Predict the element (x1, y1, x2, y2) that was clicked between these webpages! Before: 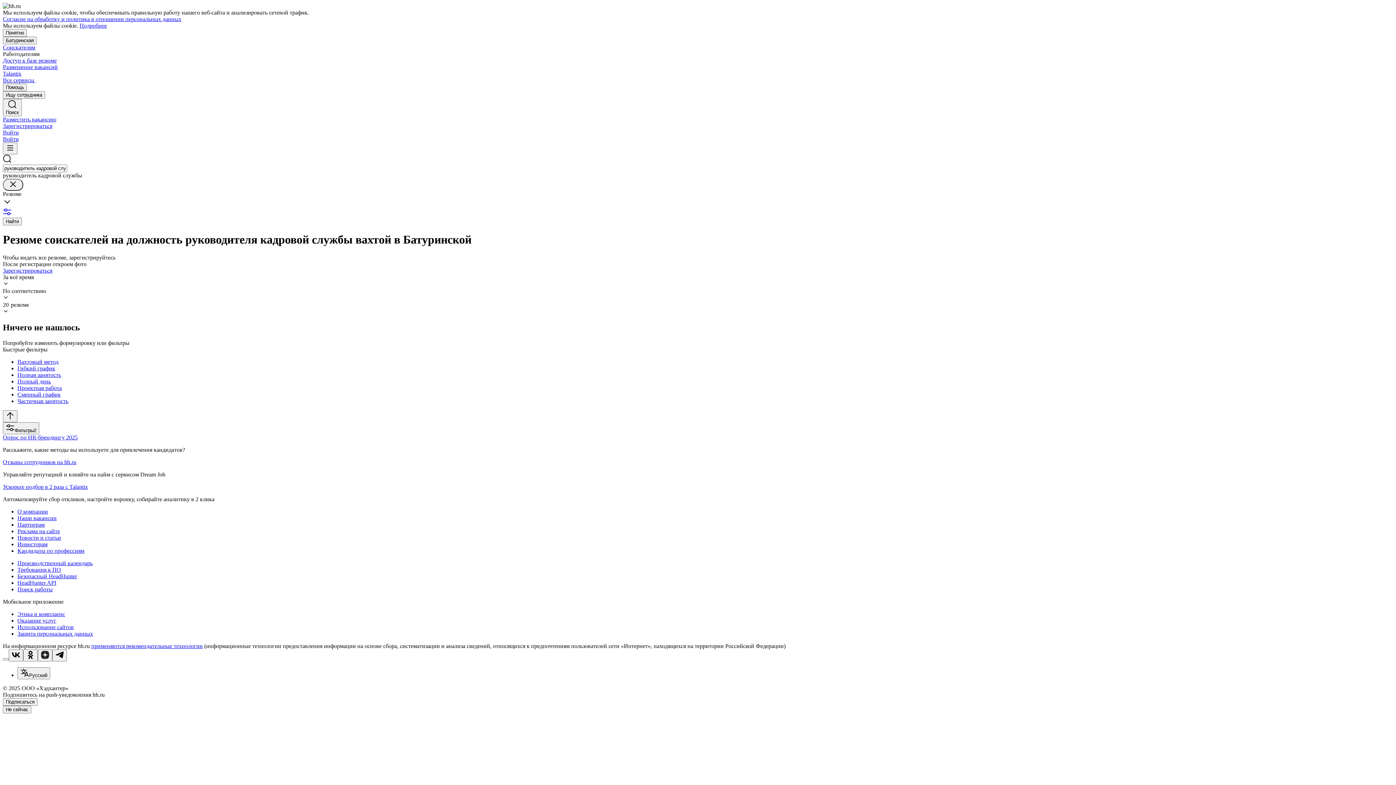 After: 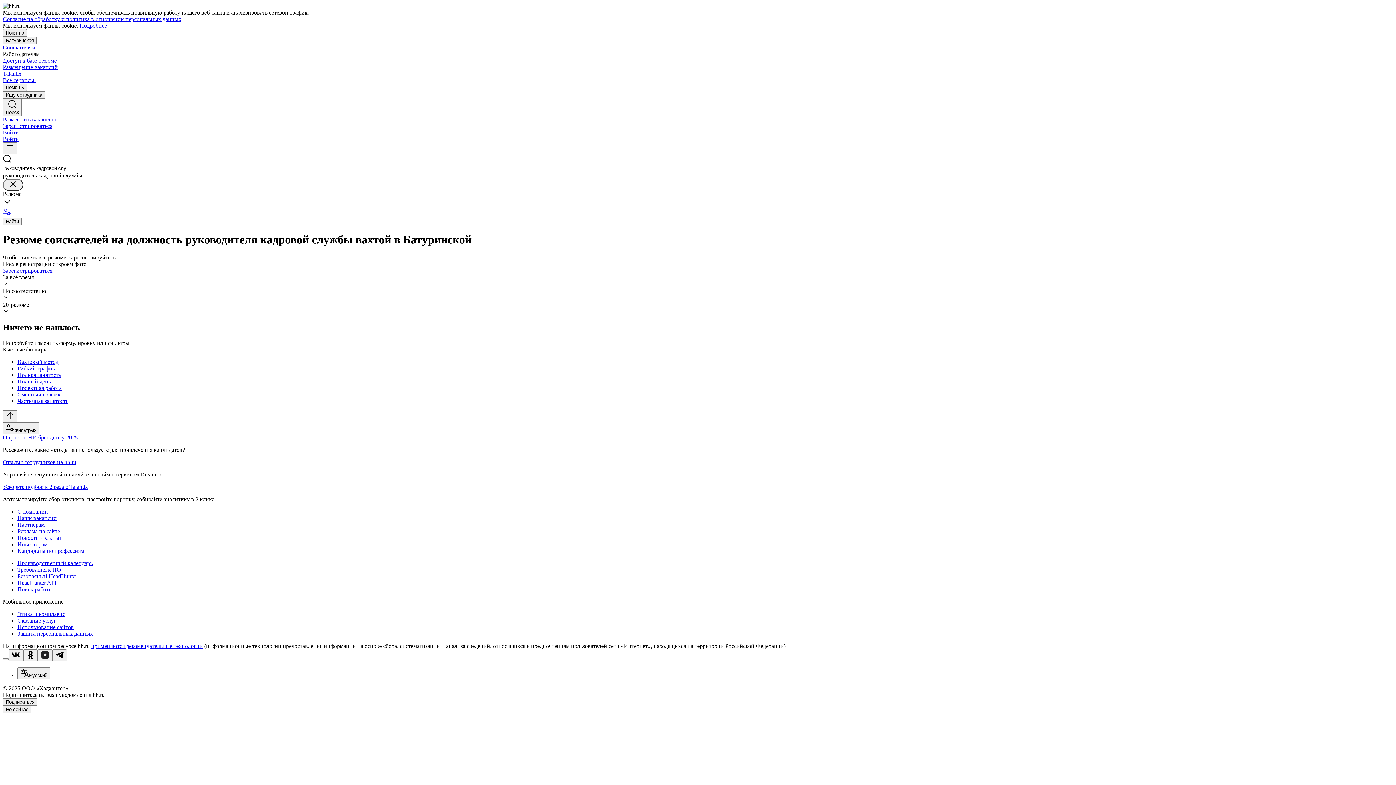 Action: label: Подробнее bbox: (79, 22, 106, 28)